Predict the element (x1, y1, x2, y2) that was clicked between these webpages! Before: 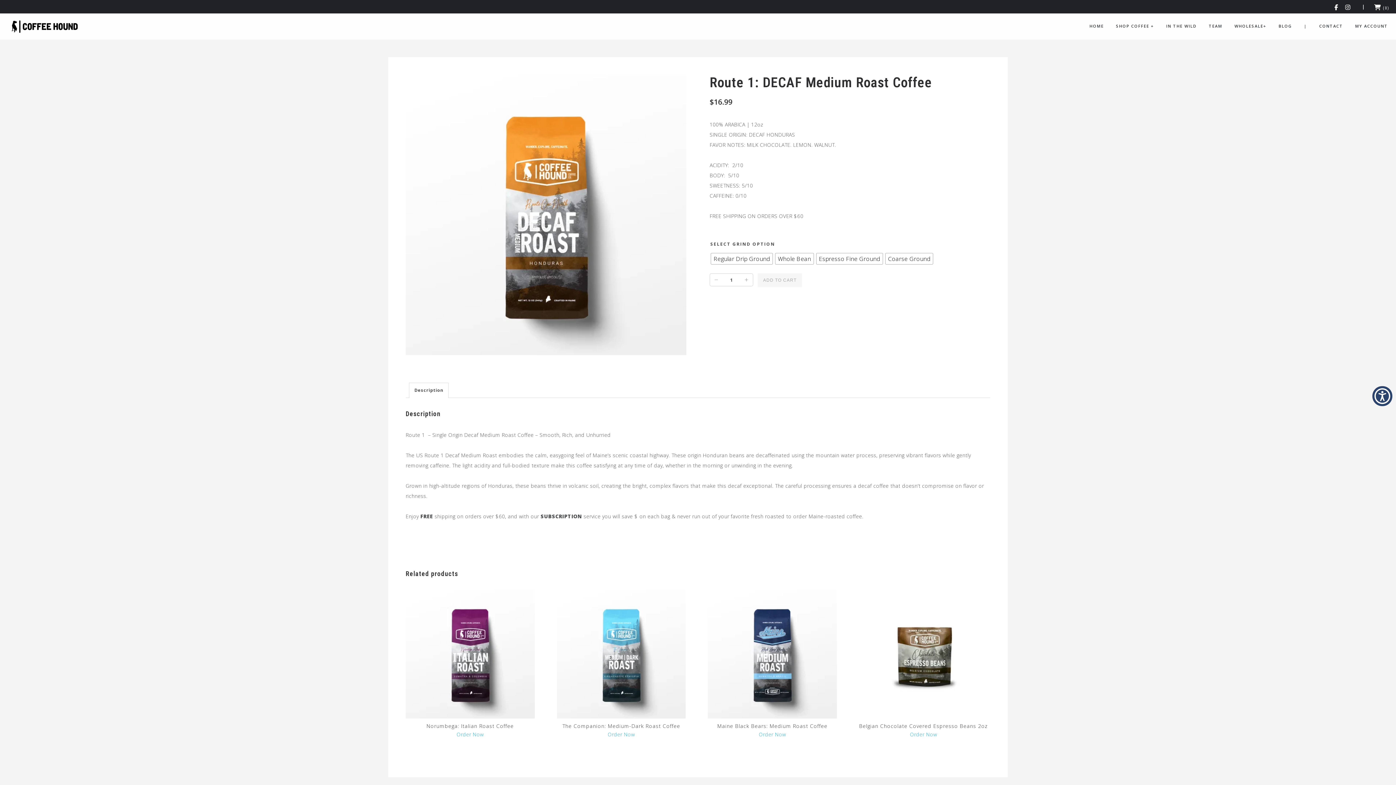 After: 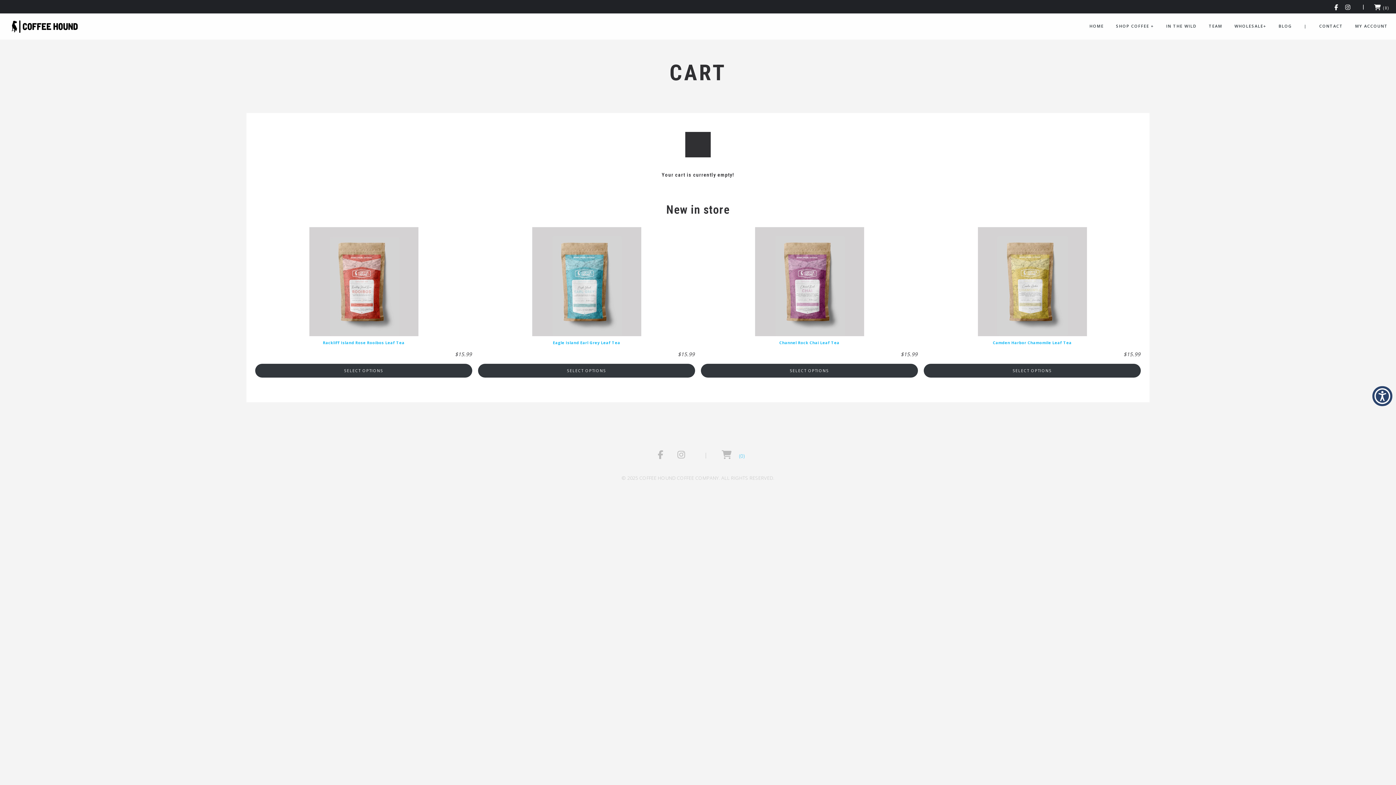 Action: label:  (0) bbox: (1374, 5, 1389, 10)